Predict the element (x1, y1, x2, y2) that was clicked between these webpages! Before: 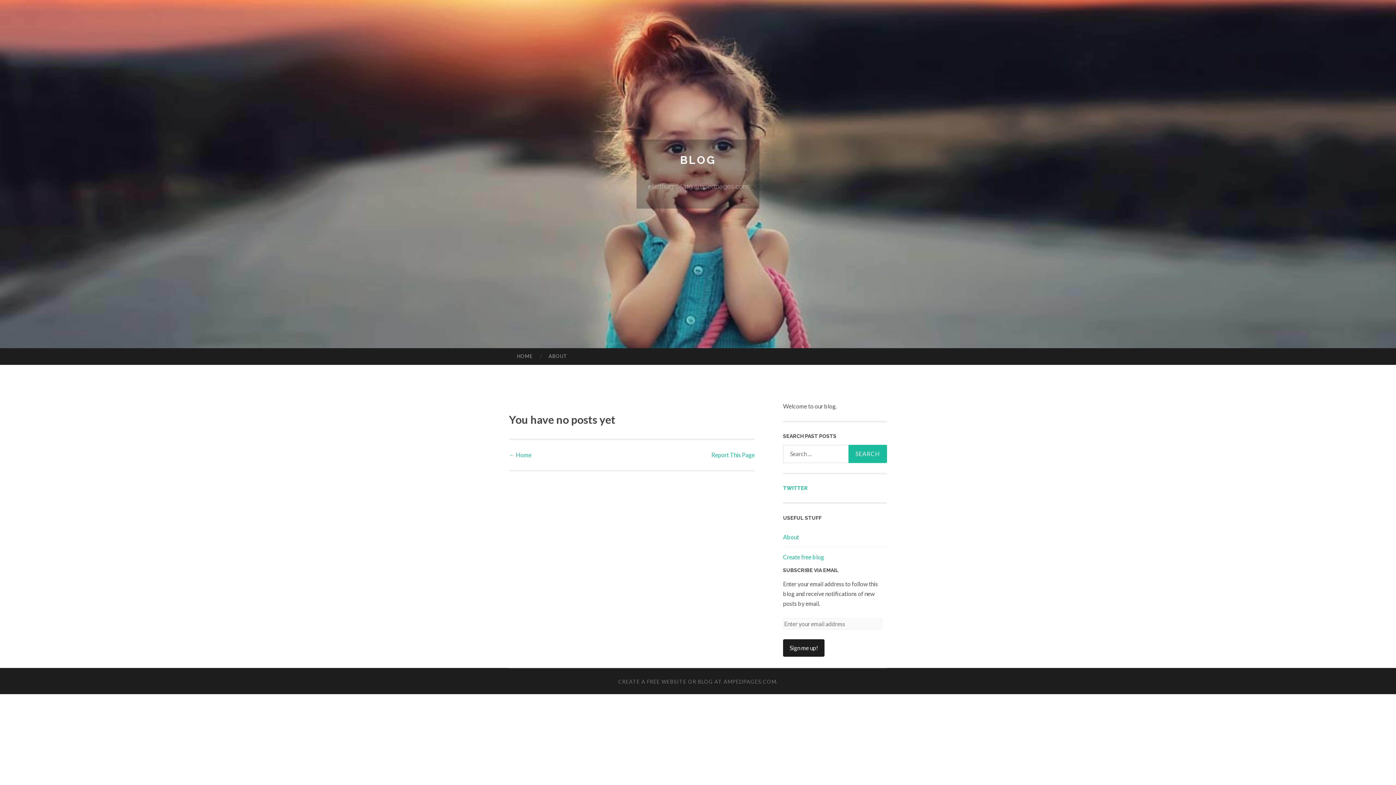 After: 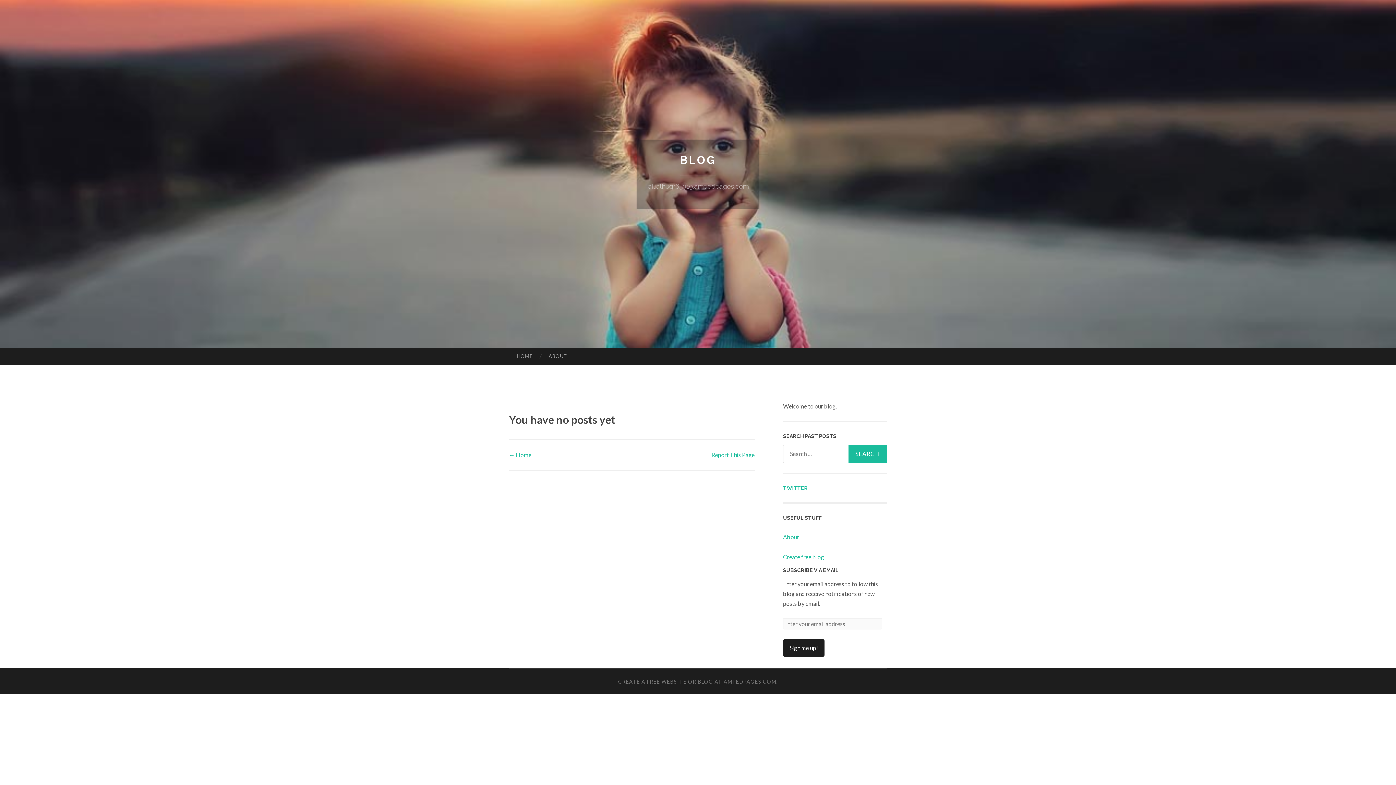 Action: bbox: (711, 451, 754, 458) label: Report This Page